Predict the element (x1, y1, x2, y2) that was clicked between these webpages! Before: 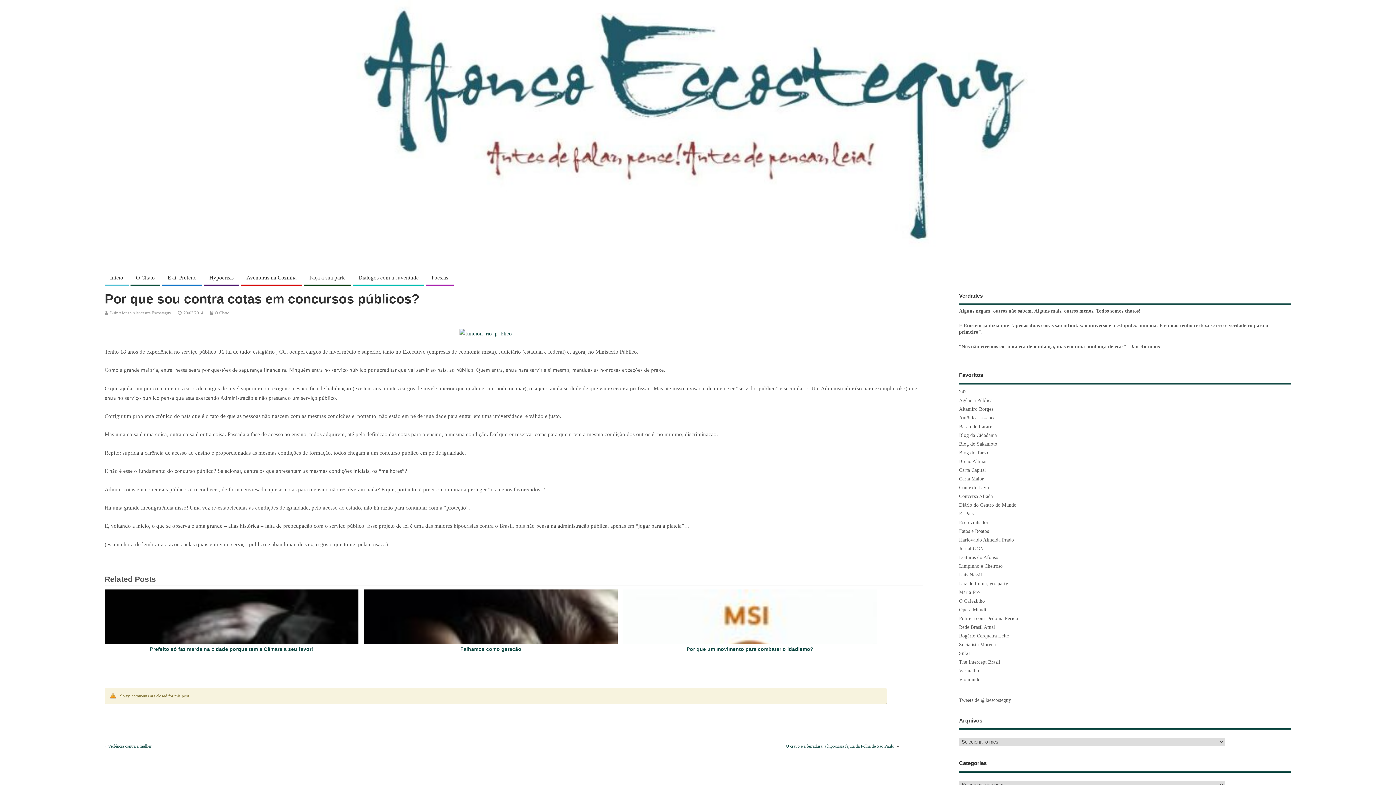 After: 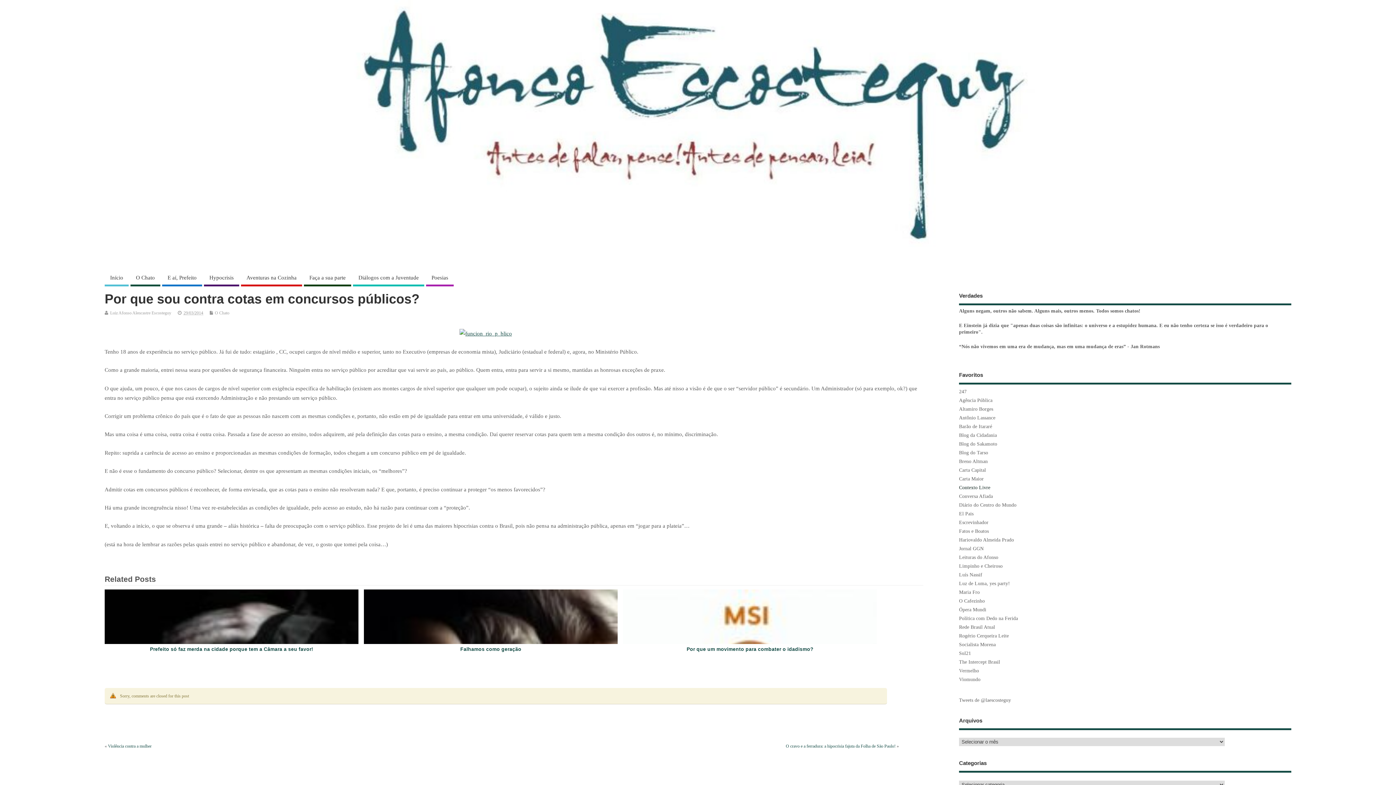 Action: label: Contexto Livre bbox: (959, 484, 990, 490)